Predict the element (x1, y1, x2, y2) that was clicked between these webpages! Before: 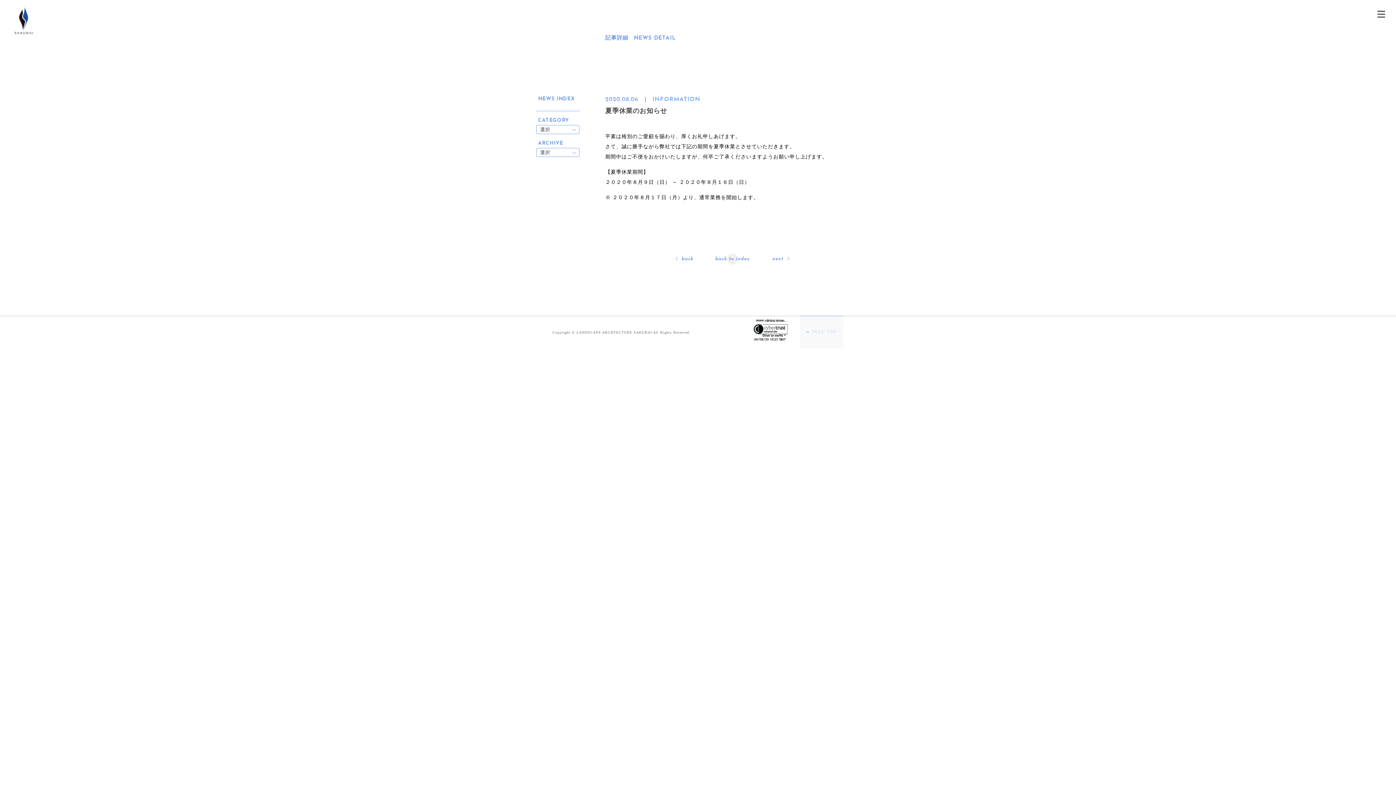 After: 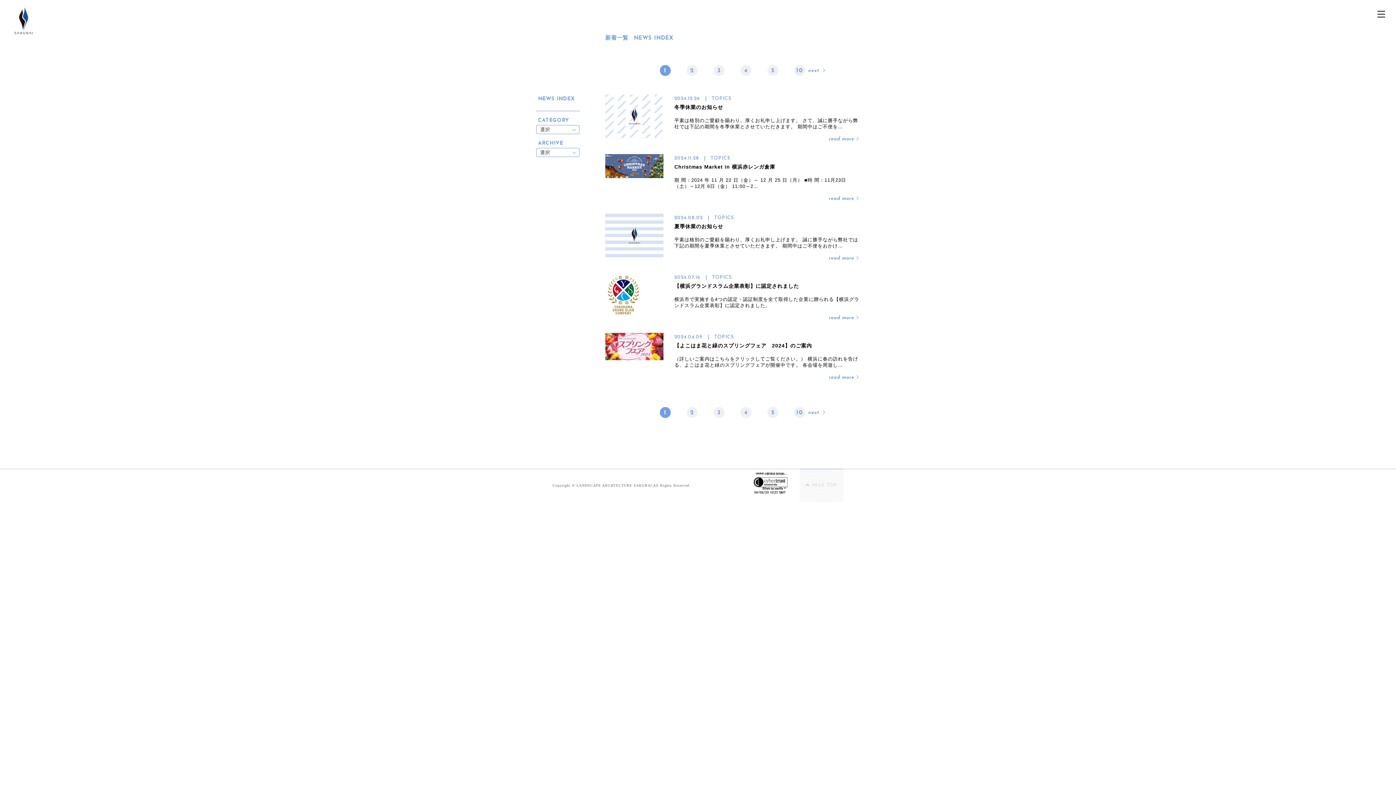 Action: bbox: (538, 96, 574, 101) label: NEWS INDEX